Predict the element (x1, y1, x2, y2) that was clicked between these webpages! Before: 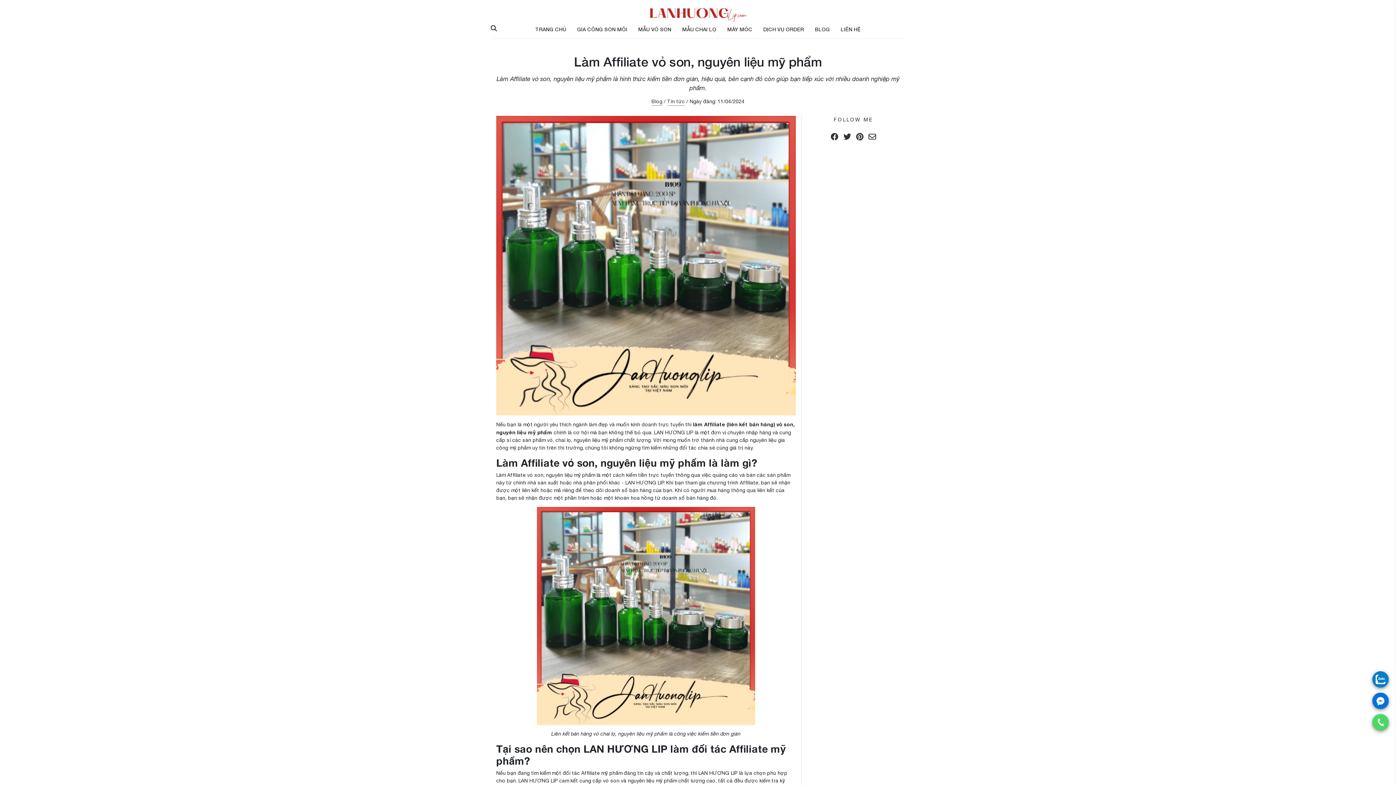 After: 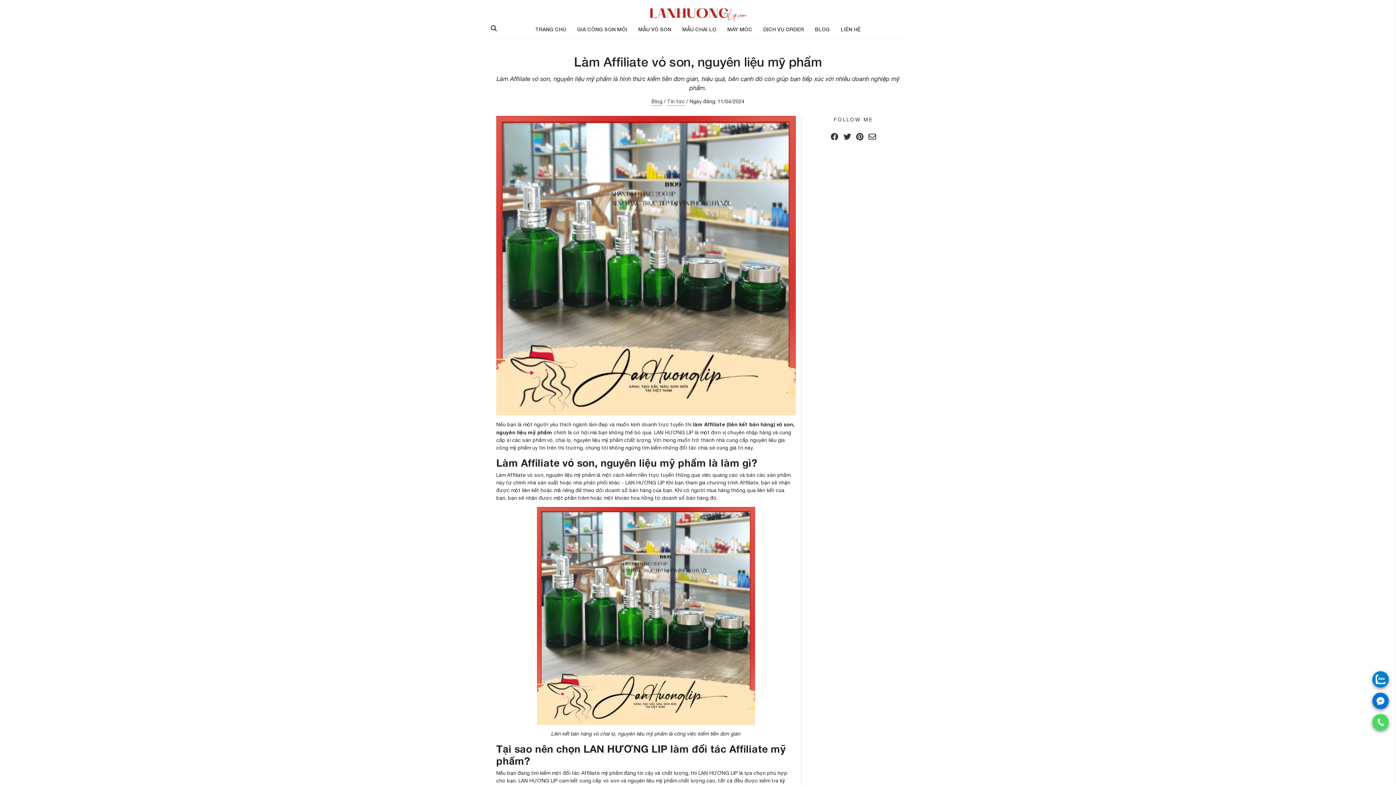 Action: bbox: (1376, 718, 1385, 727)